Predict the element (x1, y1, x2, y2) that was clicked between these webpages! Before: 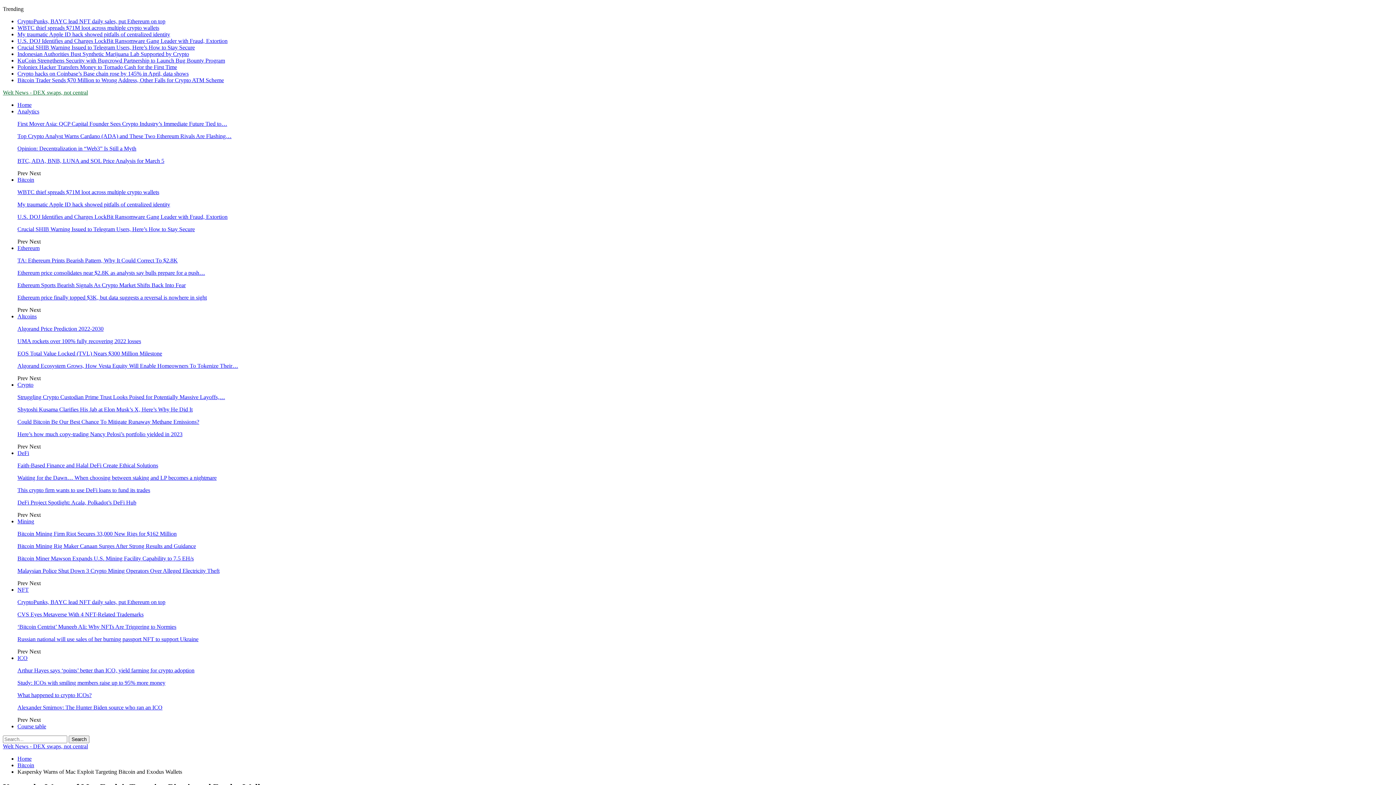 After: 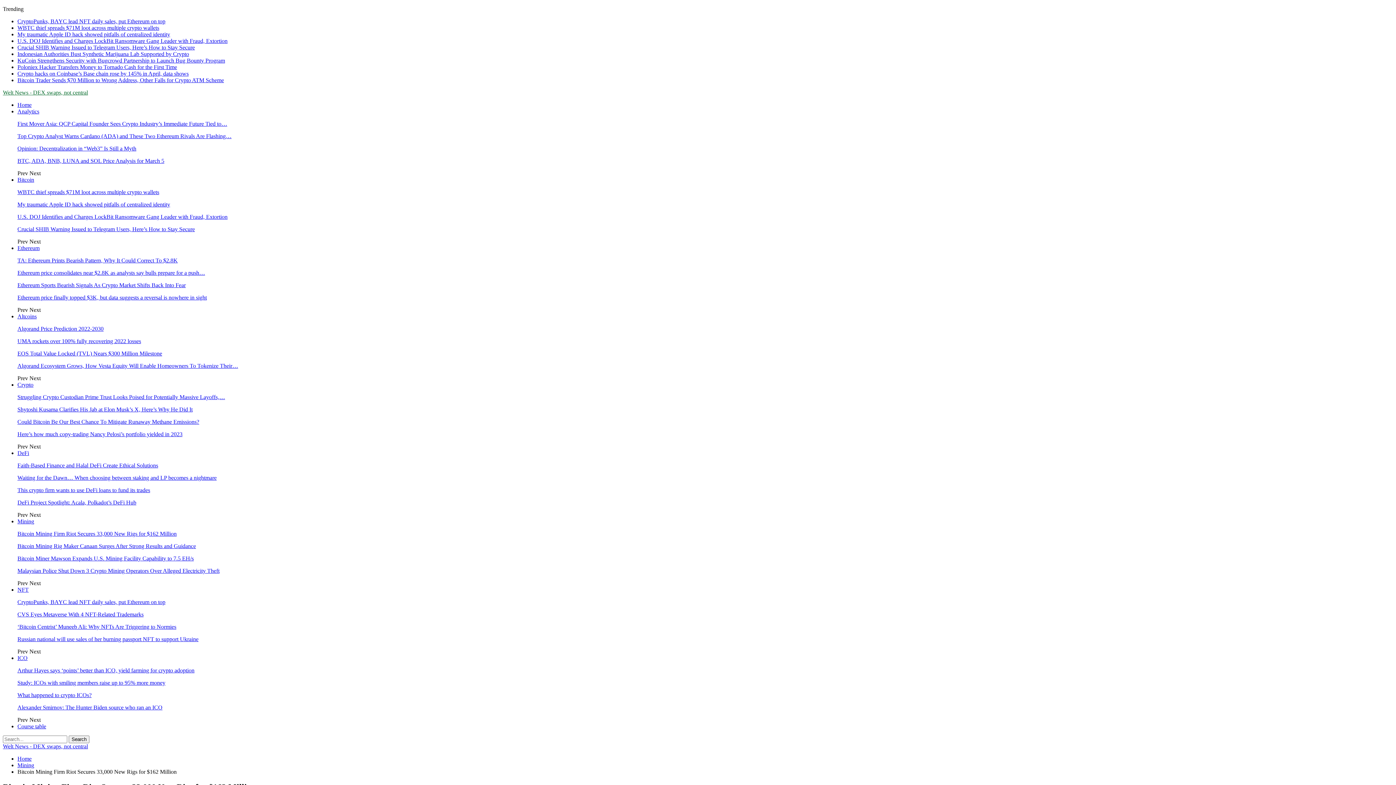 Action: bbox: (17, 530, 176, 537) label: Bitcoin Mining Firm Riot Secures 33,000 New Rigs for $162 Million